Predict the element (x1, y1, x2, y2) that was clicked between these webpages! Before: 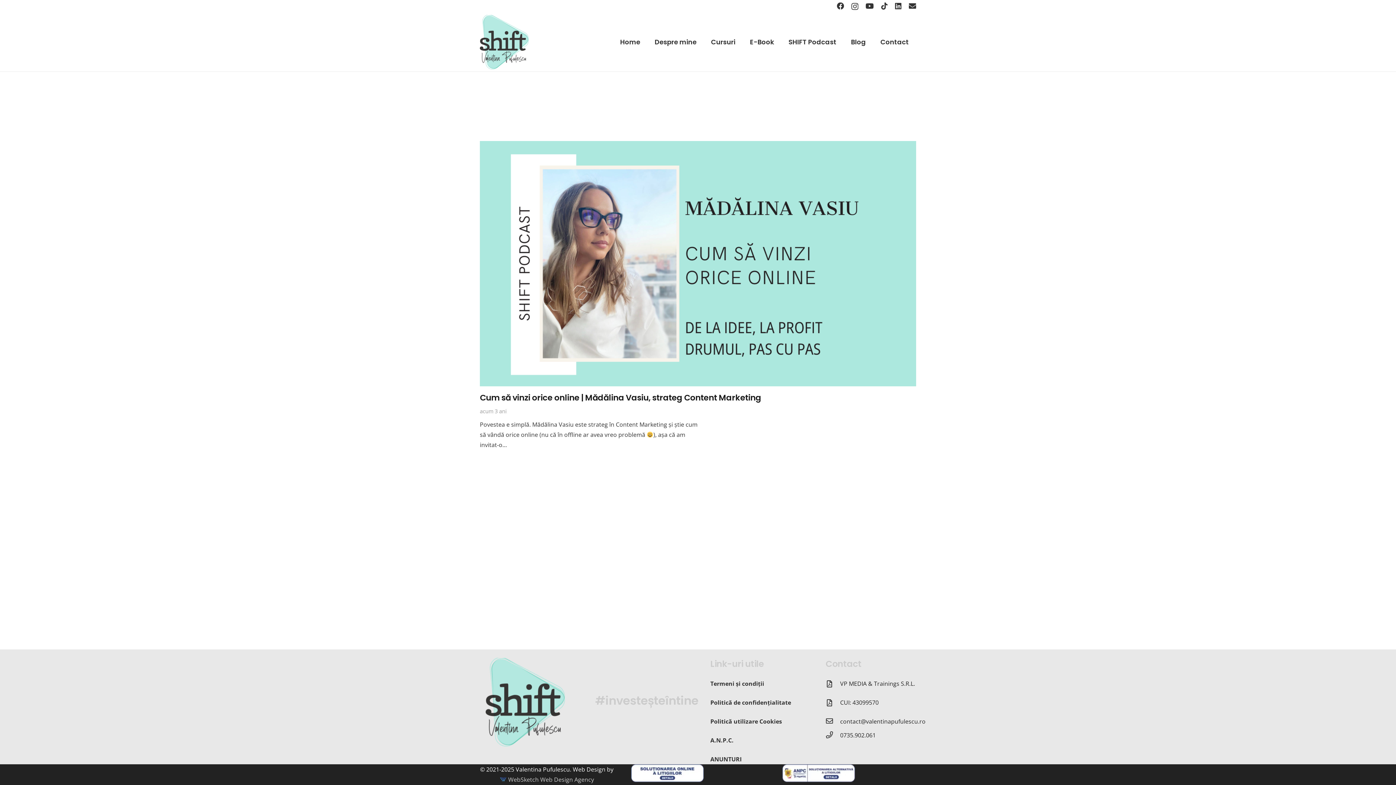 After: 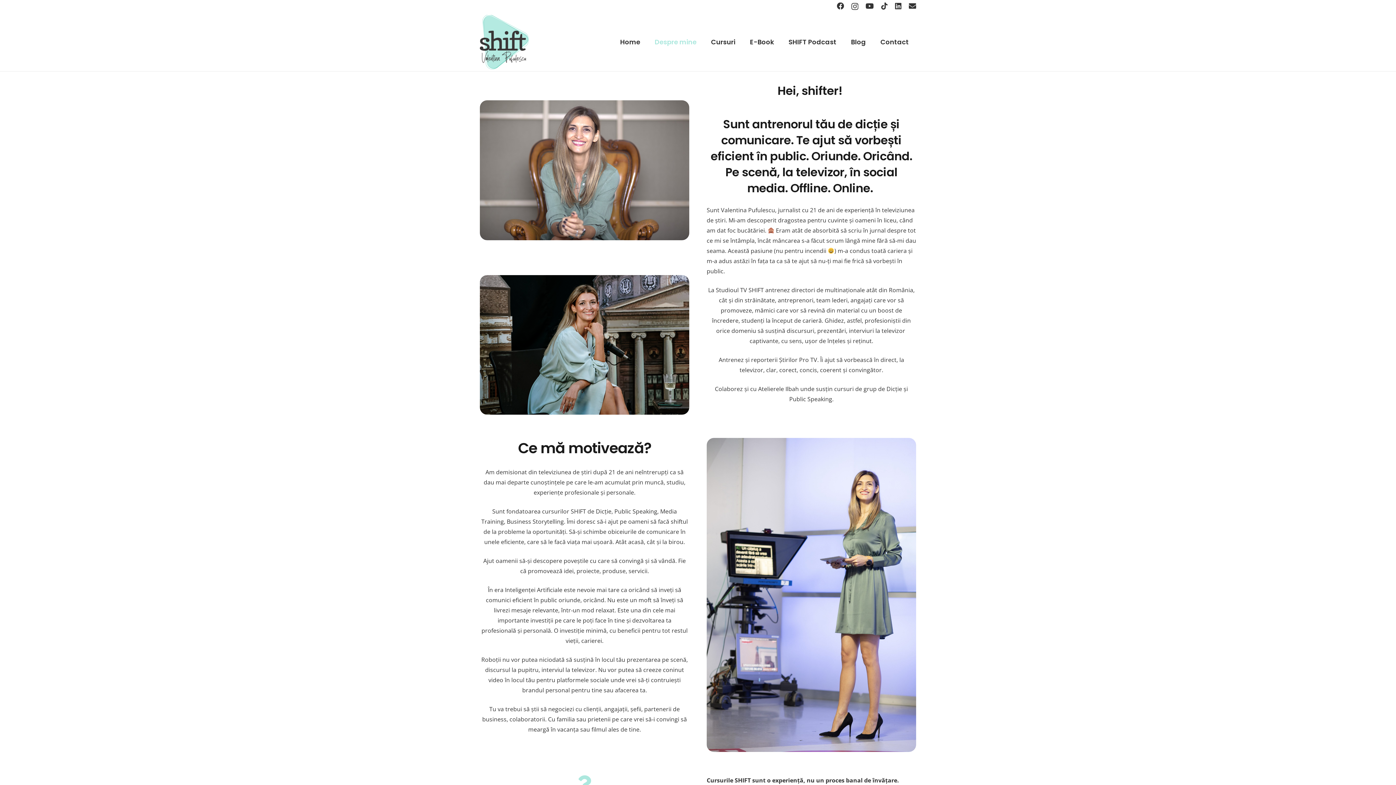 Action: bbox: (647, 13, 704, 71) label: Despre mine